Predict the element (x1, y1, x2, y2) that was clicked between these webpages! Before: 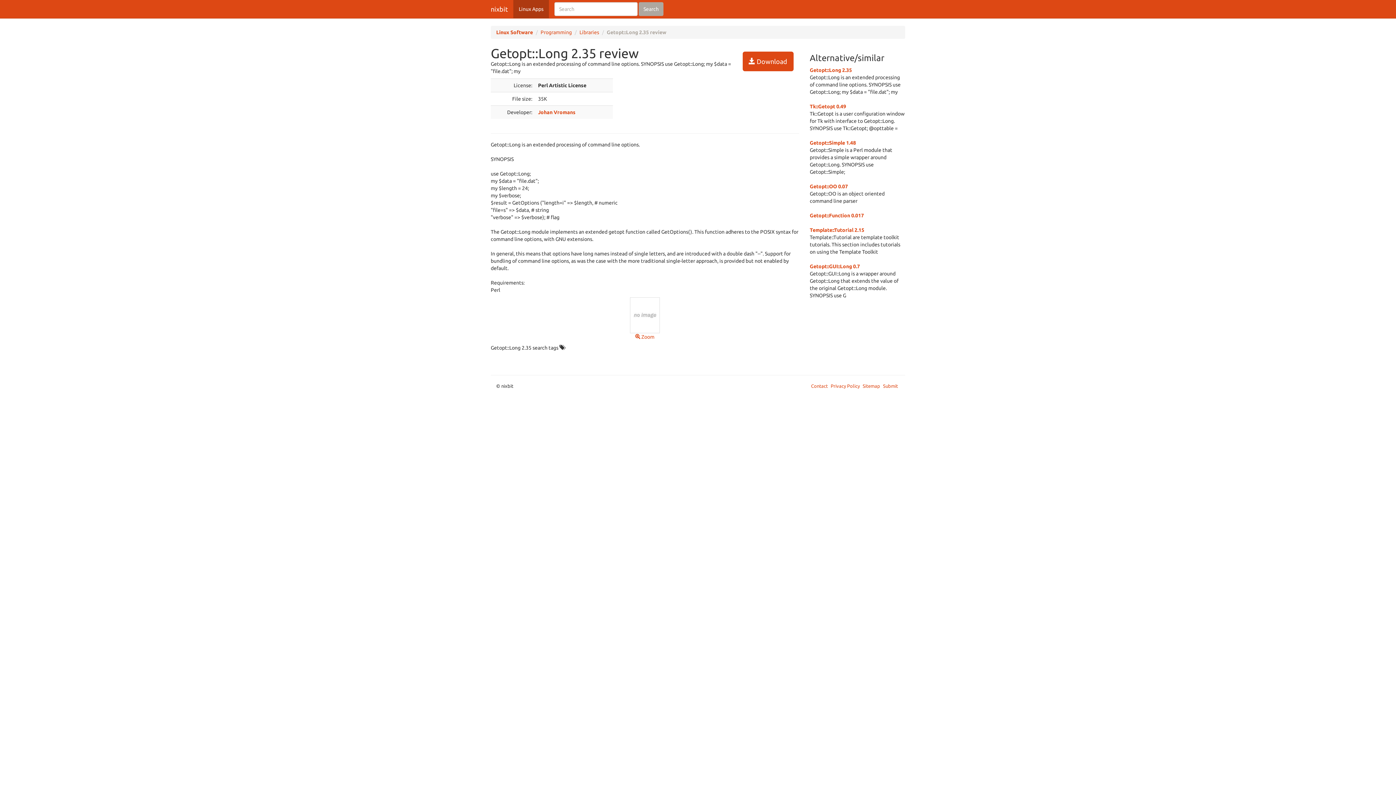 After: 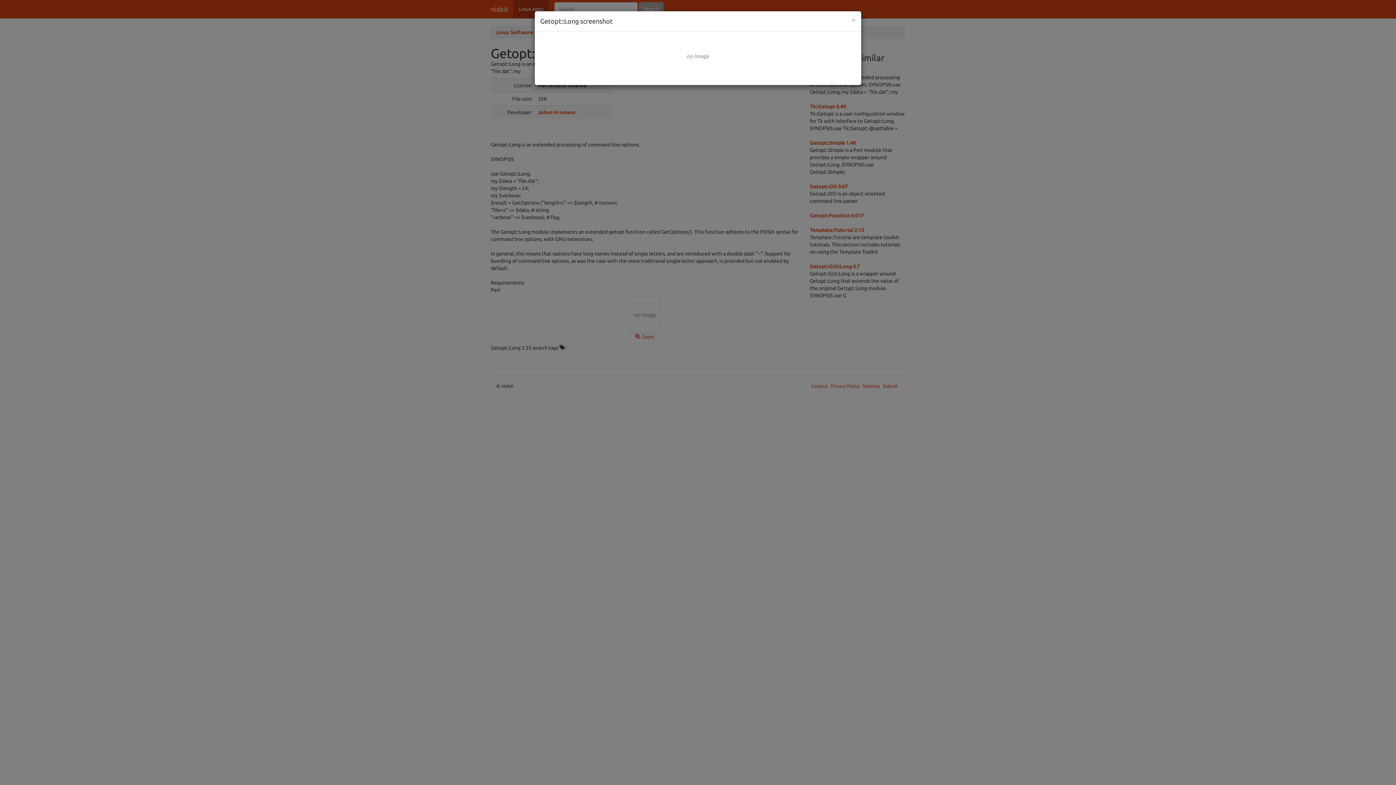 Action: label: 
 Zoom bbox: (630, 312, 659, 340)